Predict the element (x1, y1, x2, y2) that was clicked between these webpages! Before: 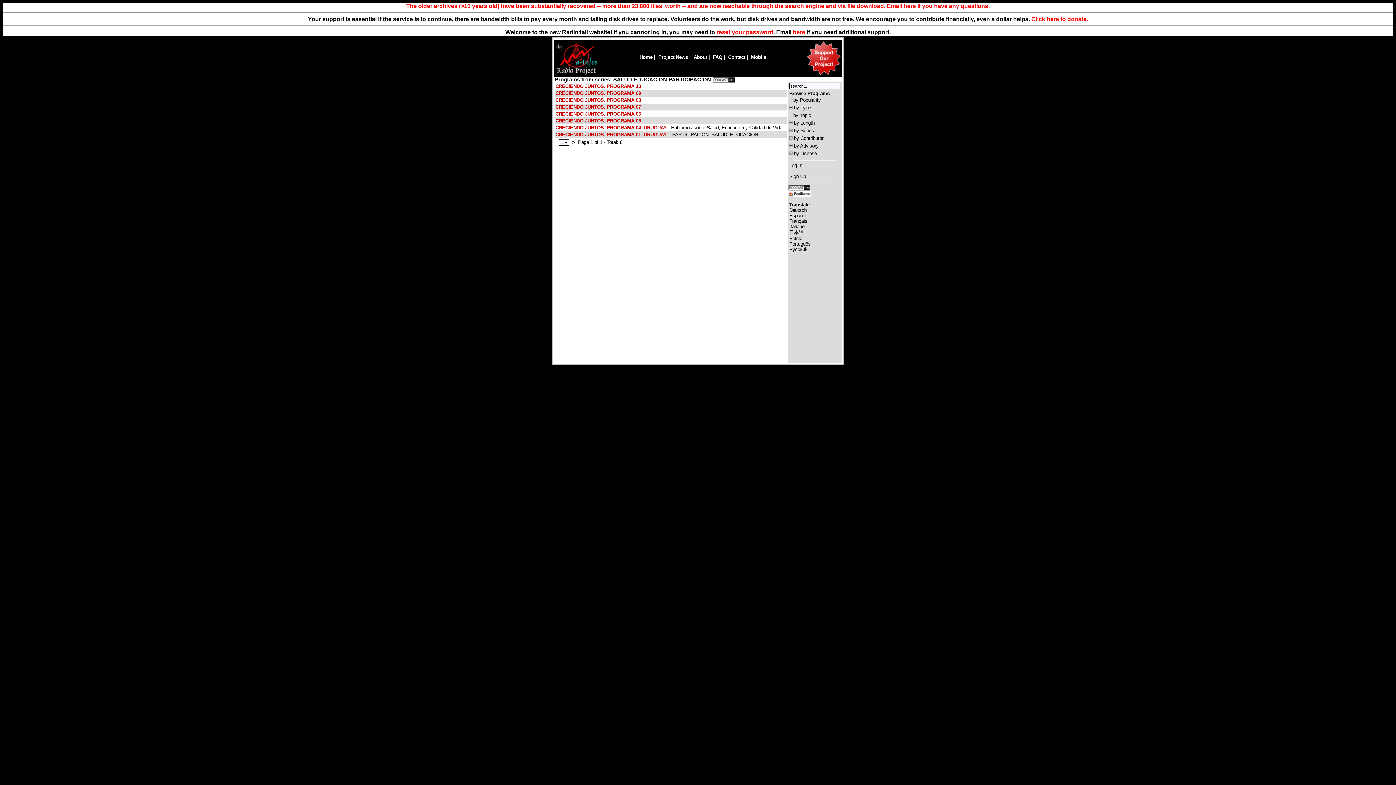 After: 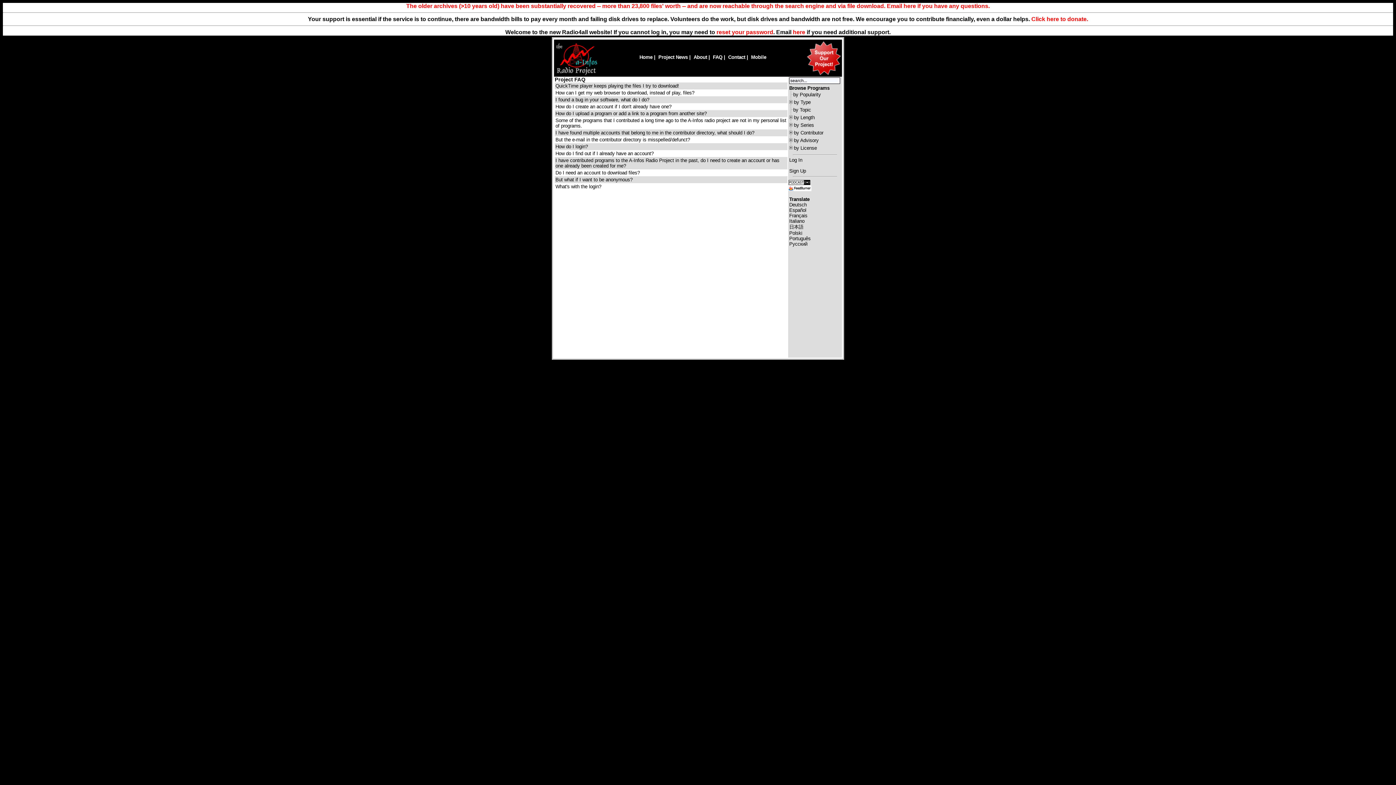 Action: label: FAQ bbox: (713, 54, 722, 60)